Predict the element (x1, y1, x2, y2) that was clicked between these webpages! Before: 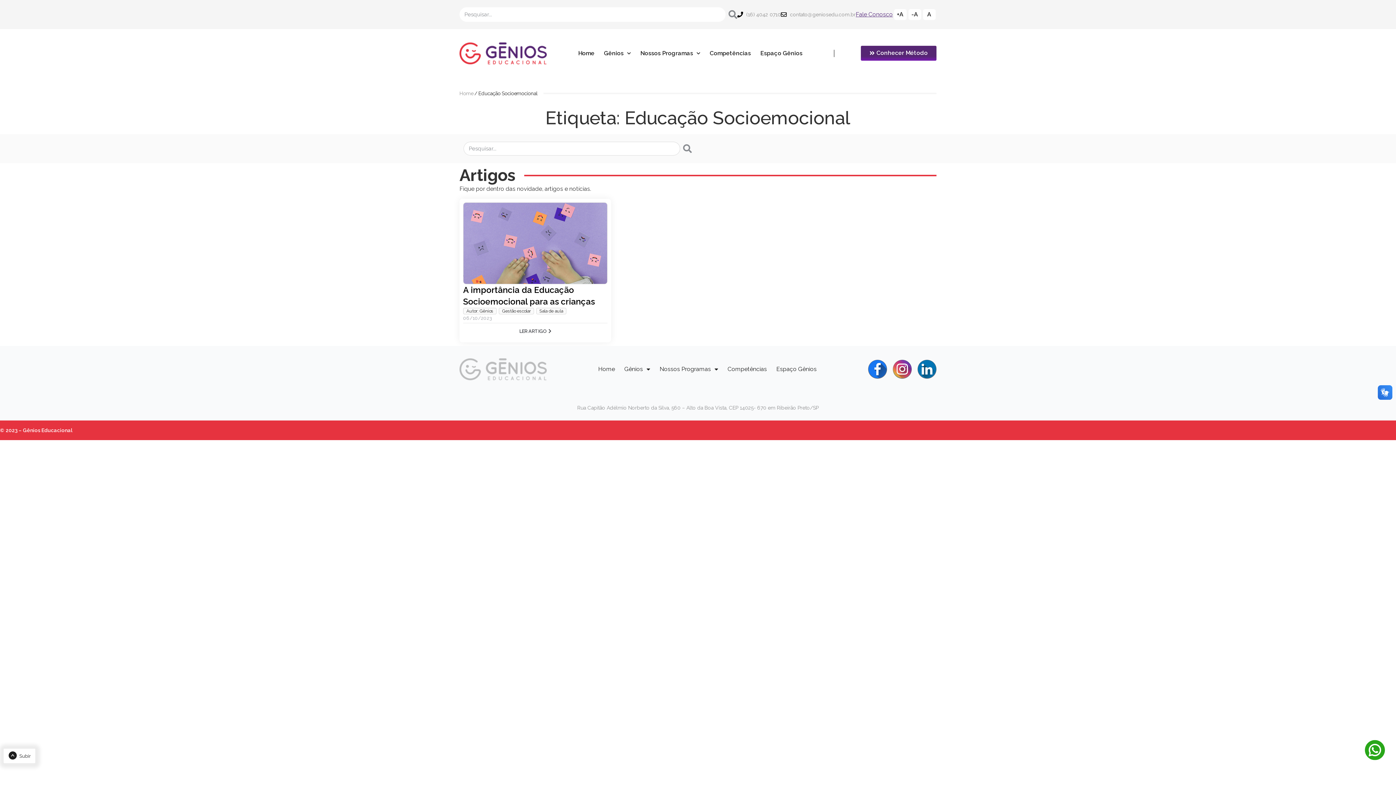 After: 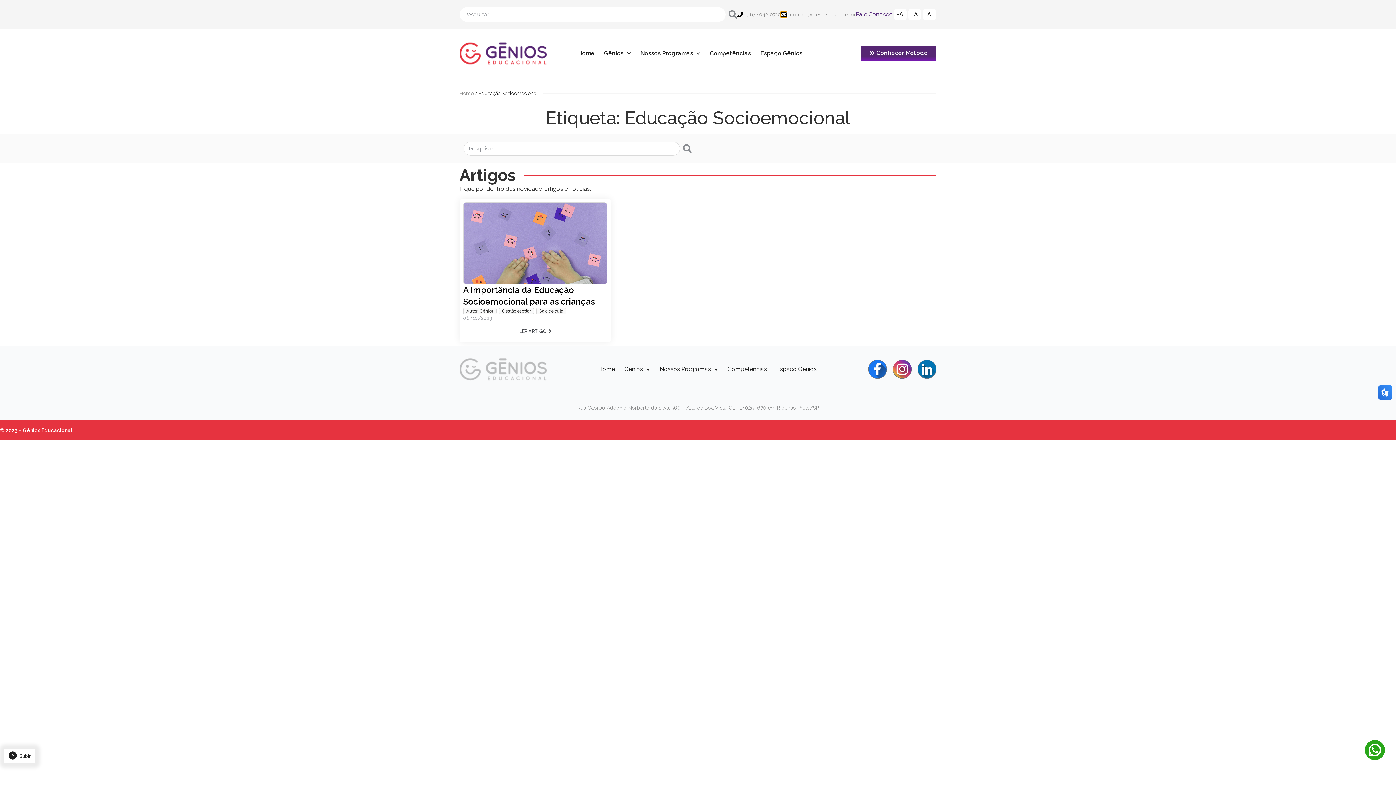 Action: bbox: (781, 11, 786, 17)